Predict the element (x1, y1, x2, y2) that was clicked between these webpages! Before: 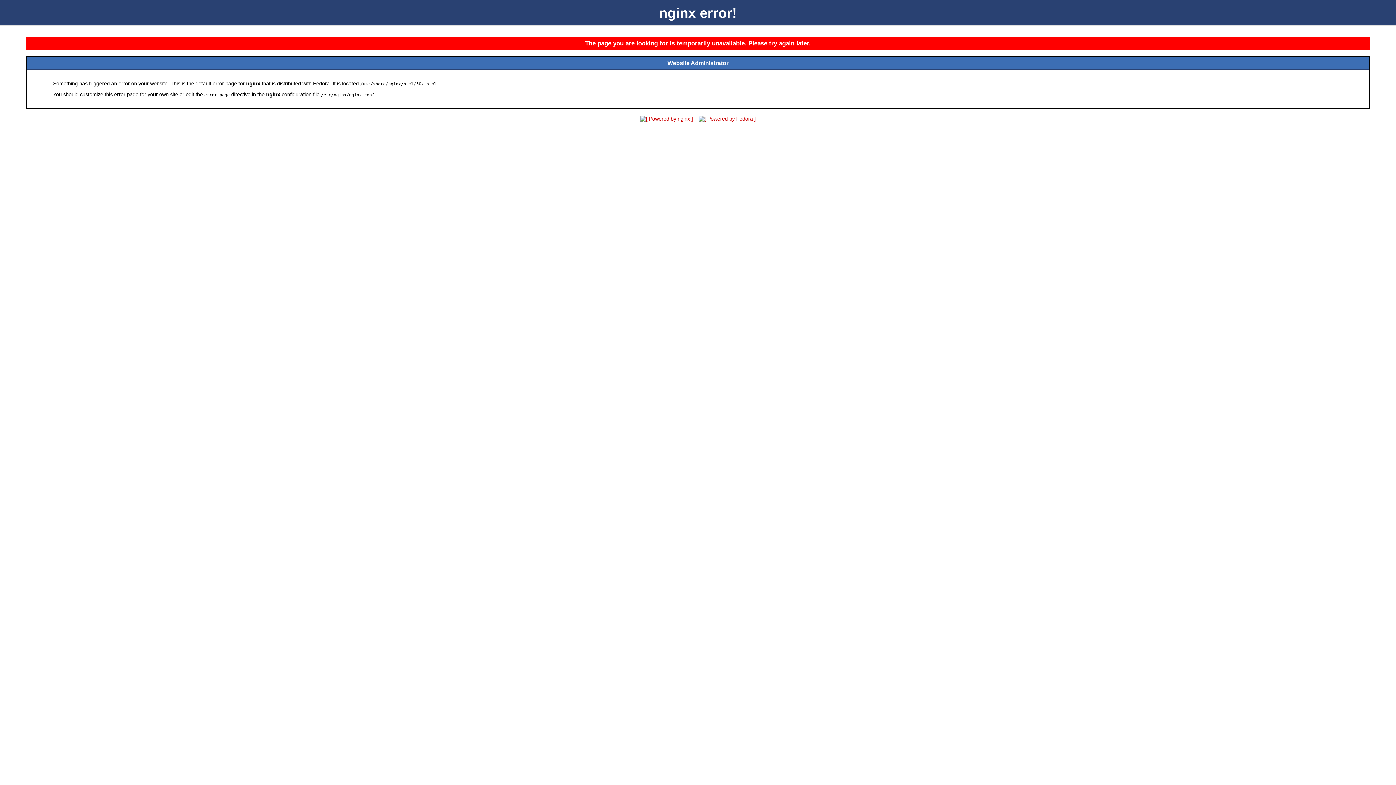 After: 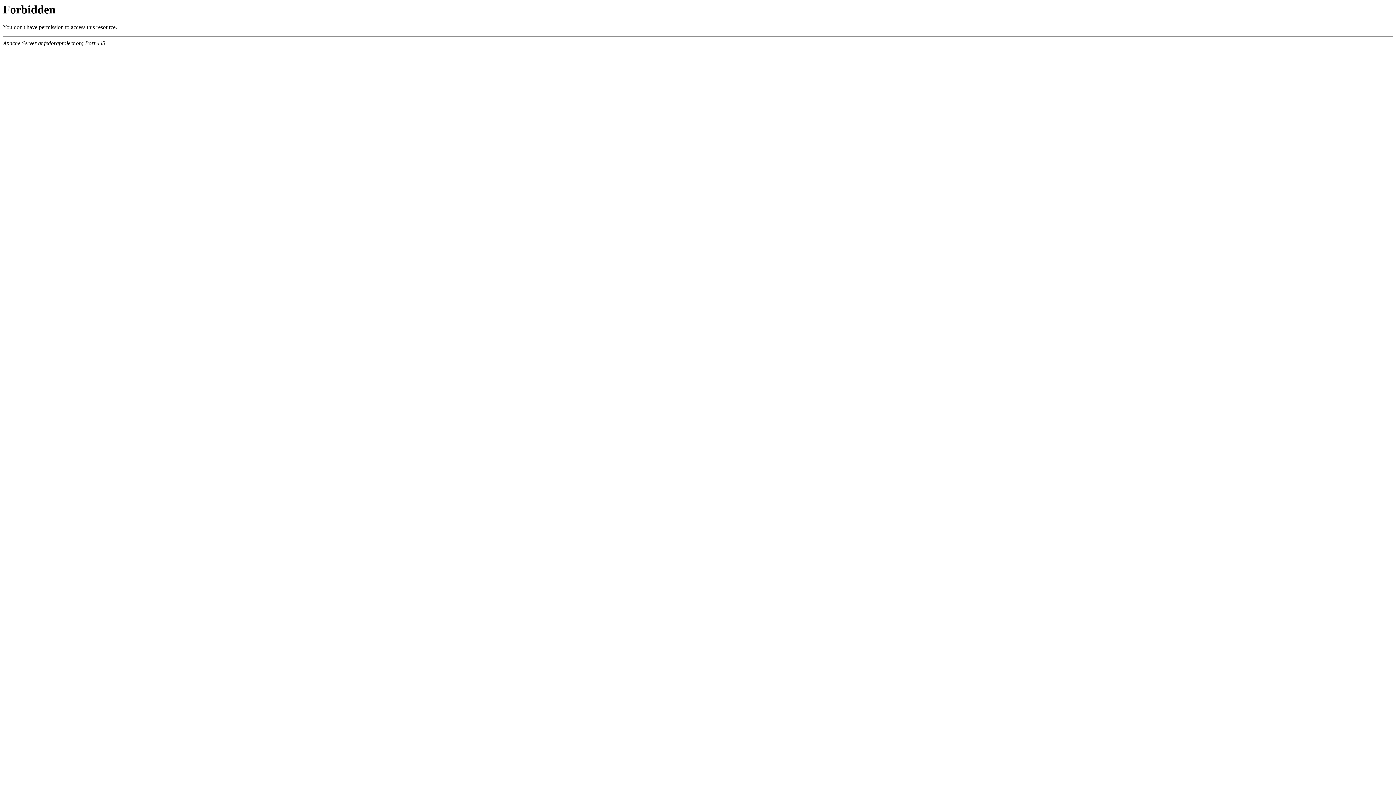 Action: bbox: (696, 116, 758, 121)